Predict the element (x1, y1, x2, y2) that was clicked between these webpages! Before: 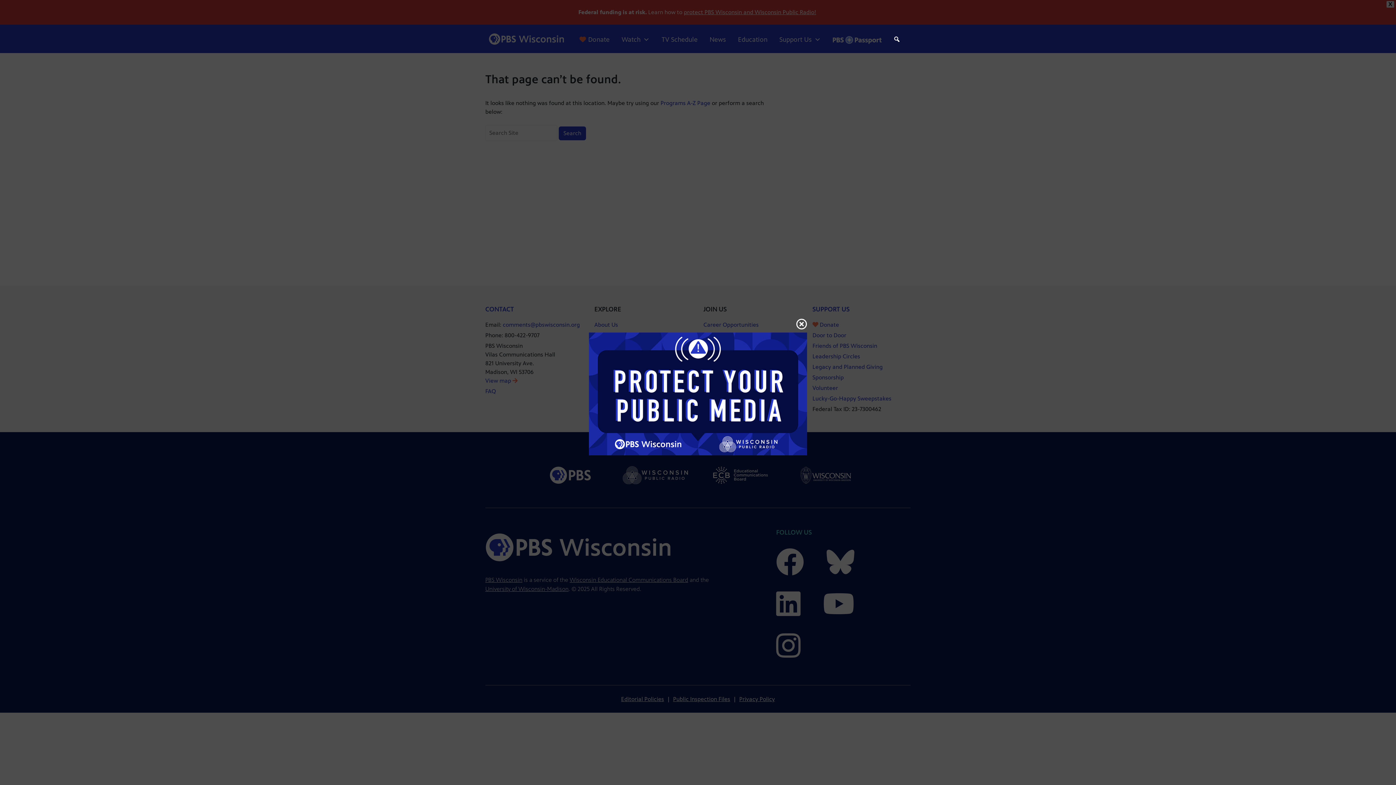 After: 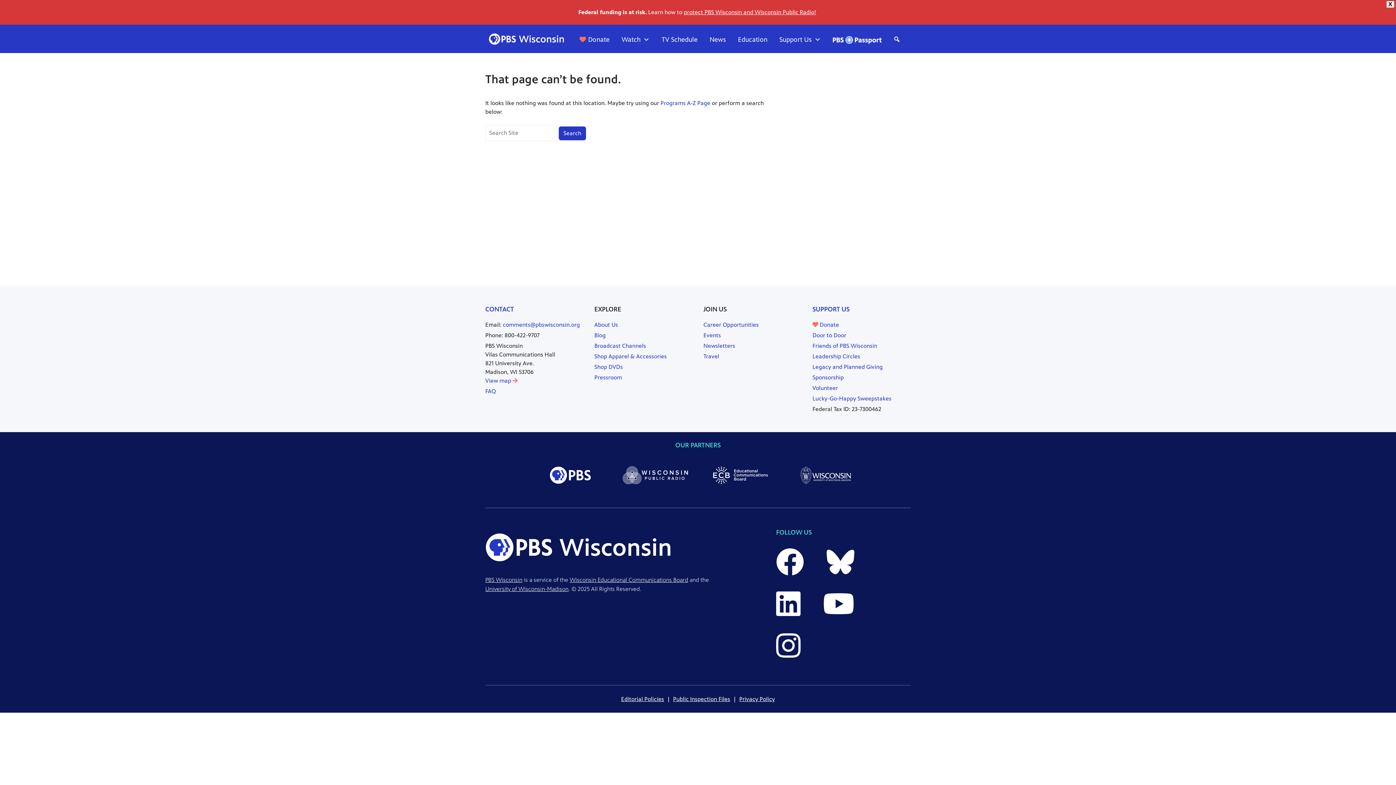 Action: bbox: (796, 316, 807, 332)